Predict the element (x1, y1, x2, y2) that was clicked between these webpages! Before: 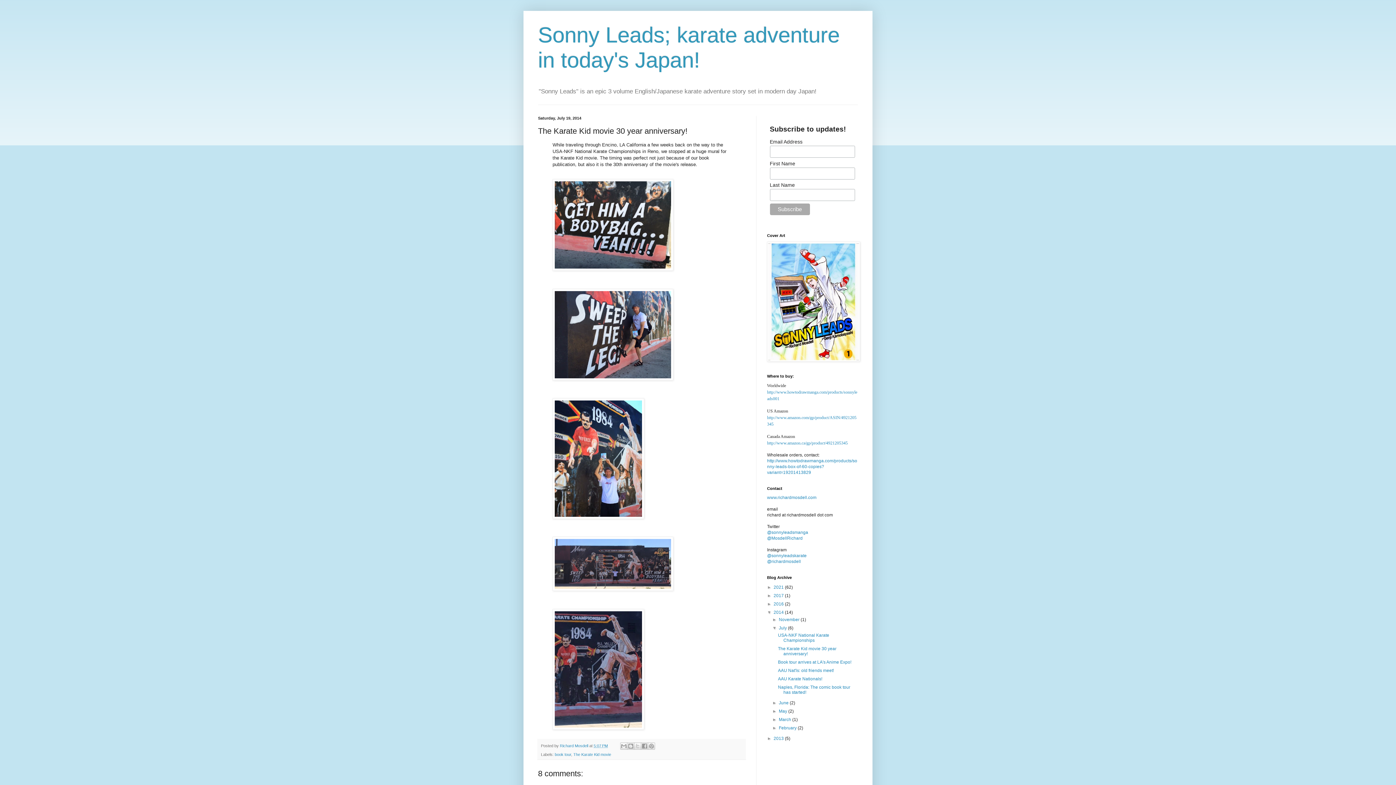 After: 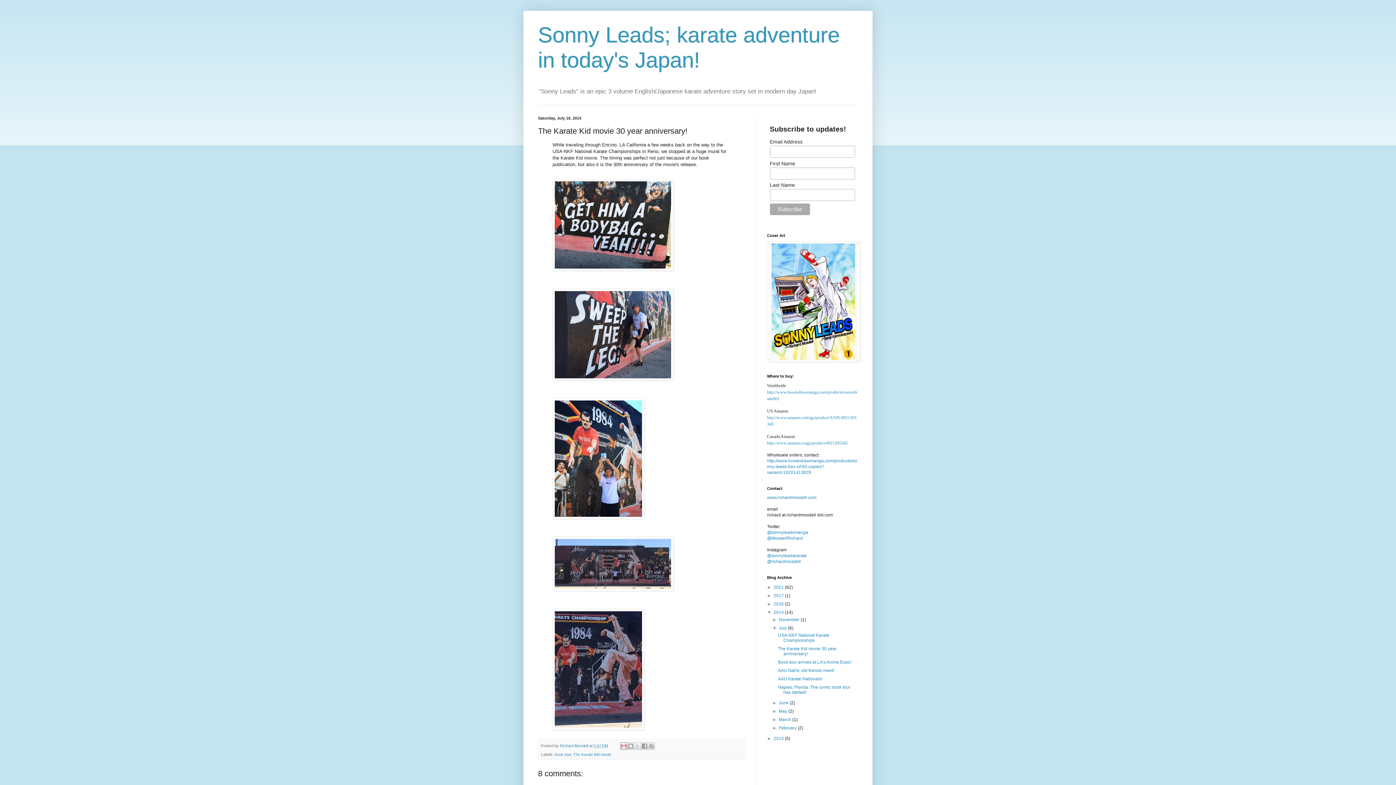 Action: bbox: (620, 742, 627, 750) label: Email This